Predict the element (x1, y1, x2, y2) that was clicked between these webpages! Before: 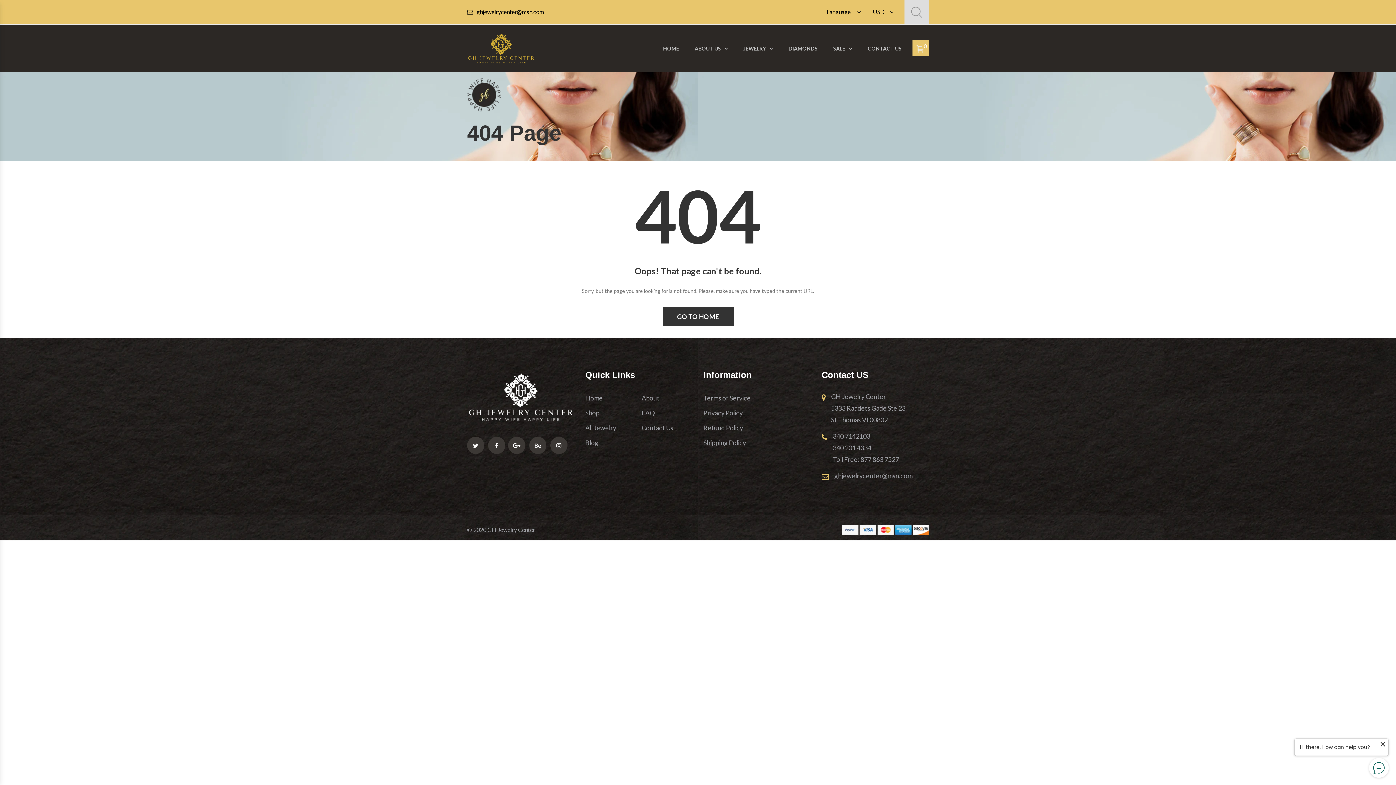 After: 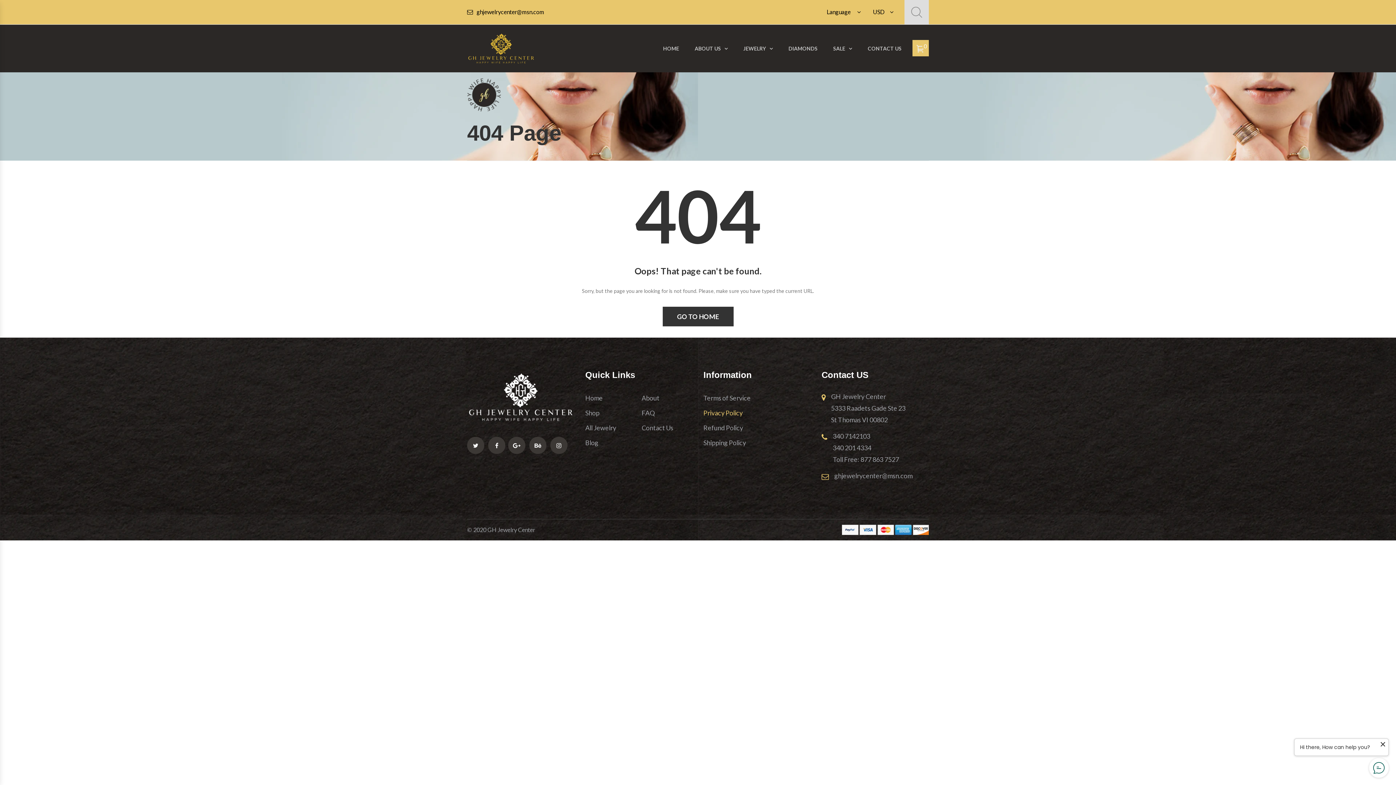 Action: label: Privacy Policy bbox: (703, 405, 742, 420)